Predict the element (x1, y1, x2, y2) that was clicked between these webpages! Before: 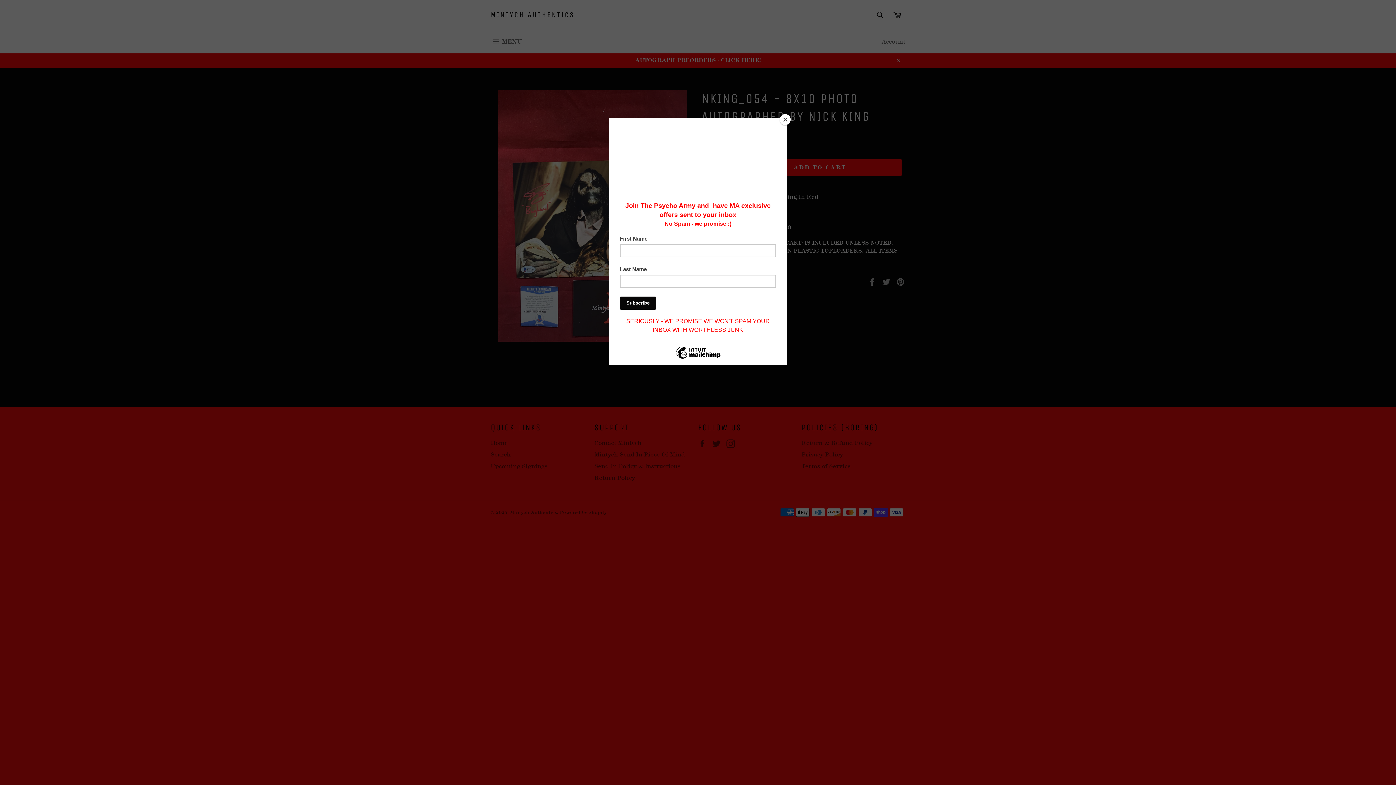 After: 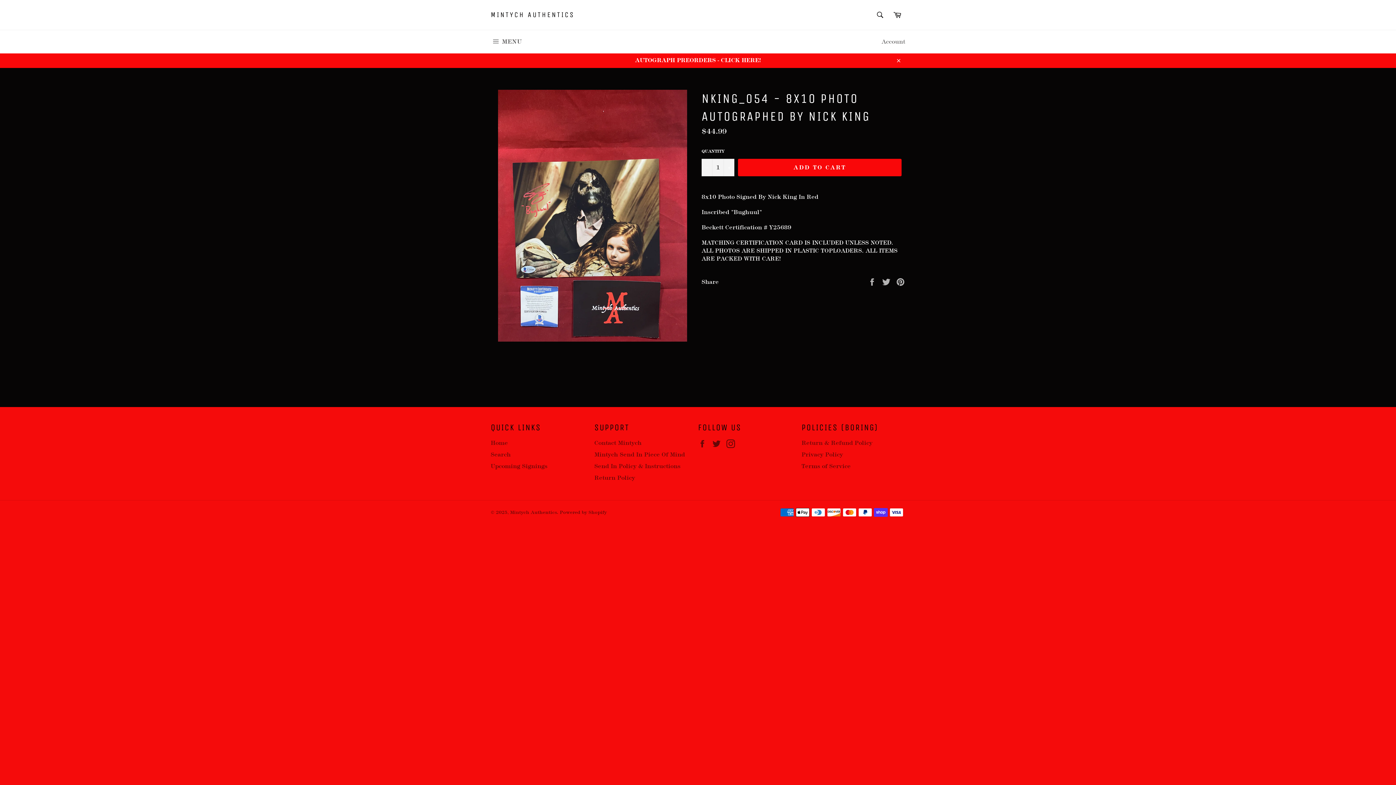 Action: label: Close bbox: (780, 114, 790, 125)